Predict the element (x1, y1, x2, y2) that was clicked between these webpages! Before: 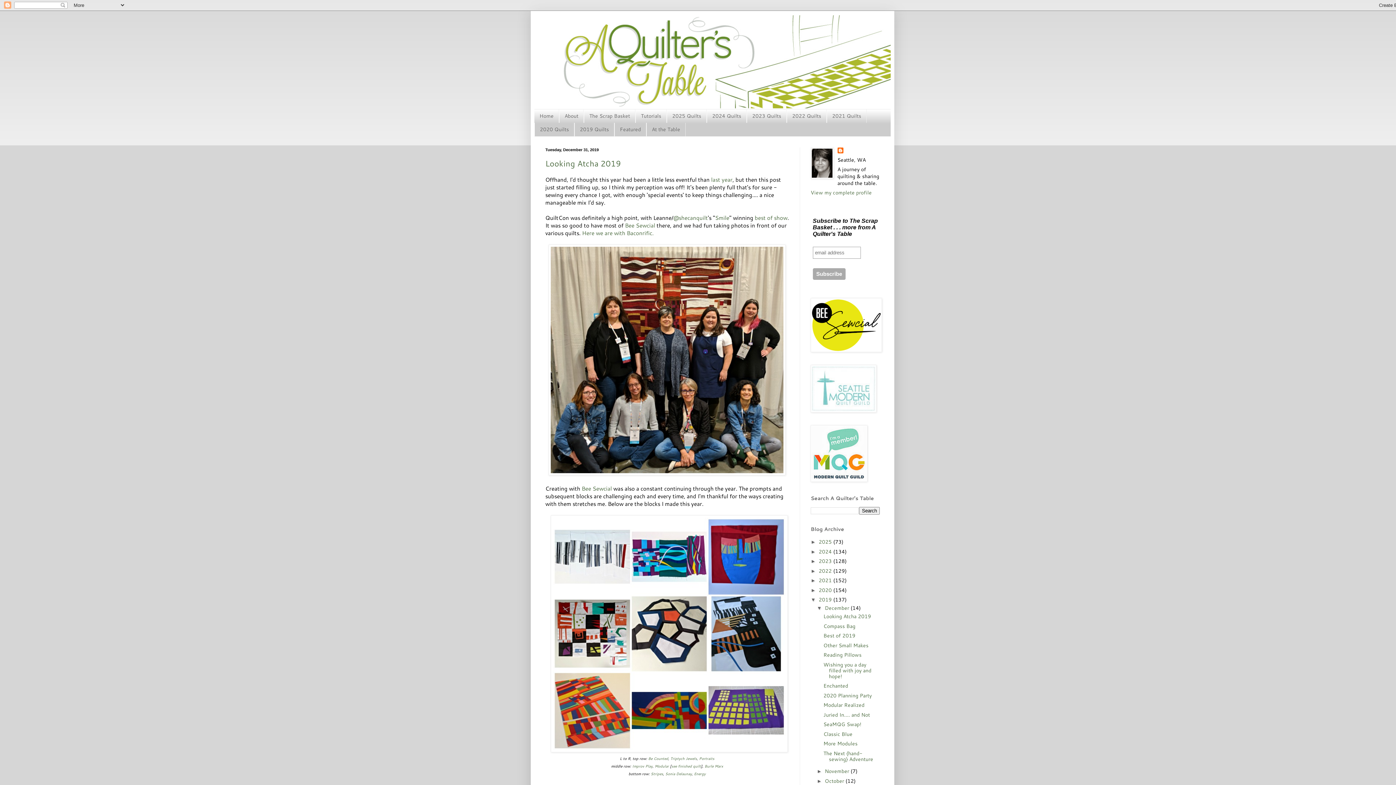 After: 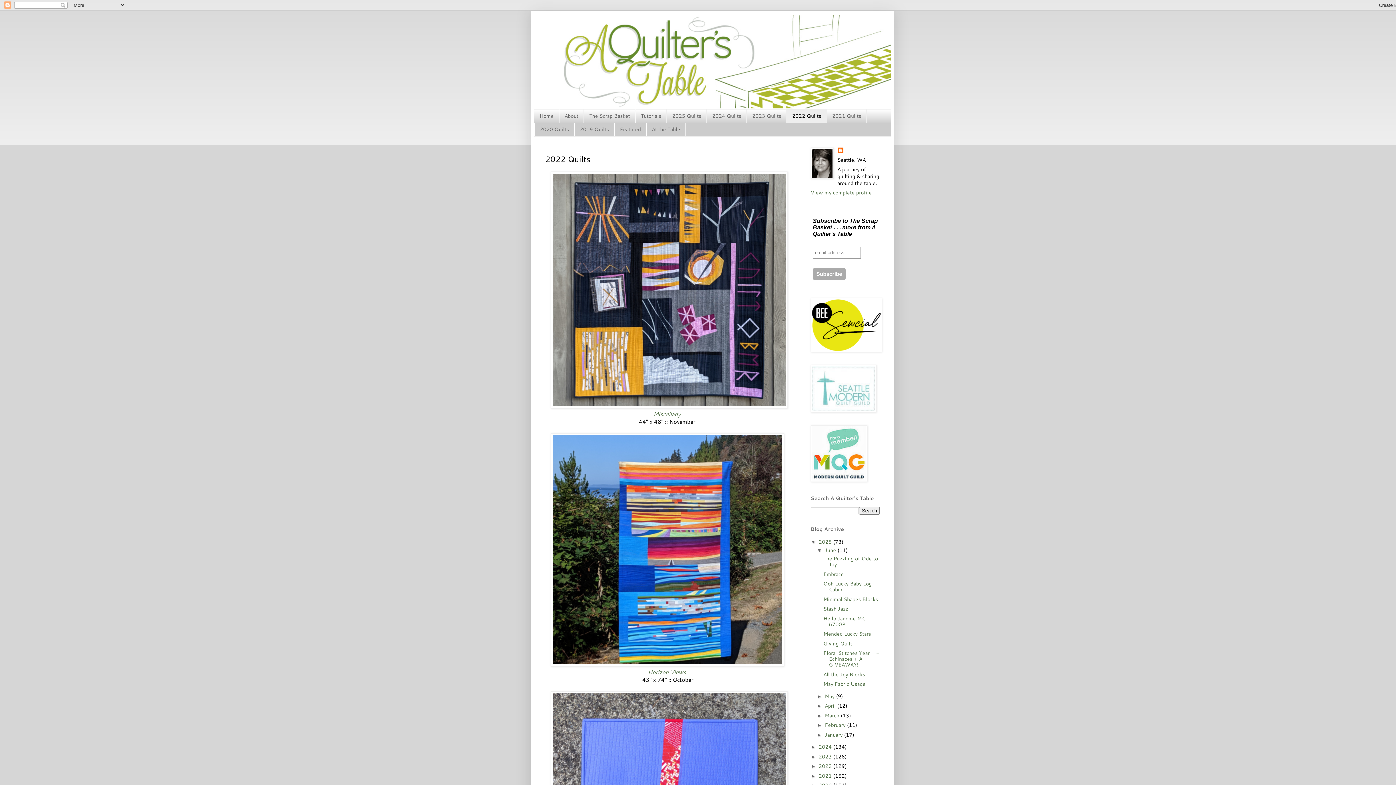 Action: bbox: (786, 109, 826, 122) label: 2022 Quilts